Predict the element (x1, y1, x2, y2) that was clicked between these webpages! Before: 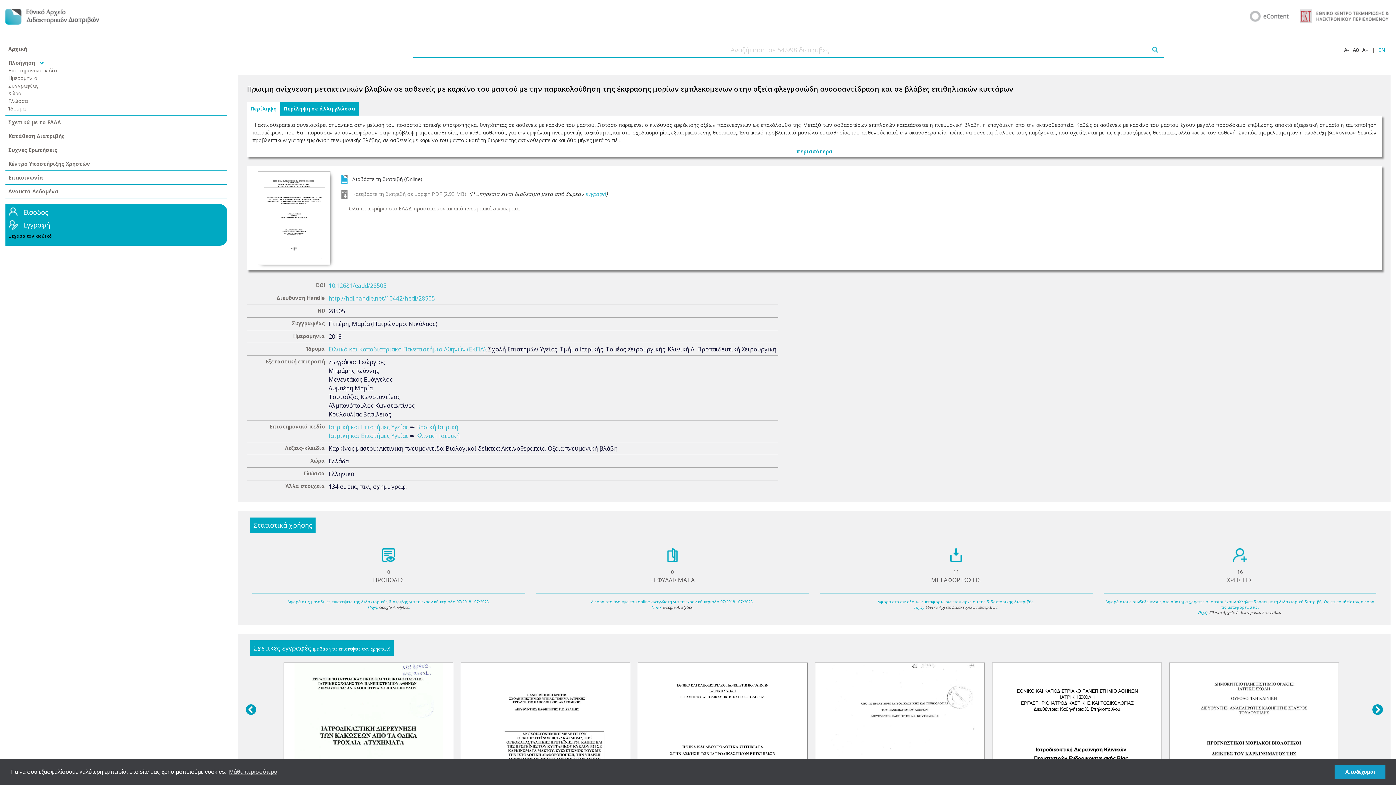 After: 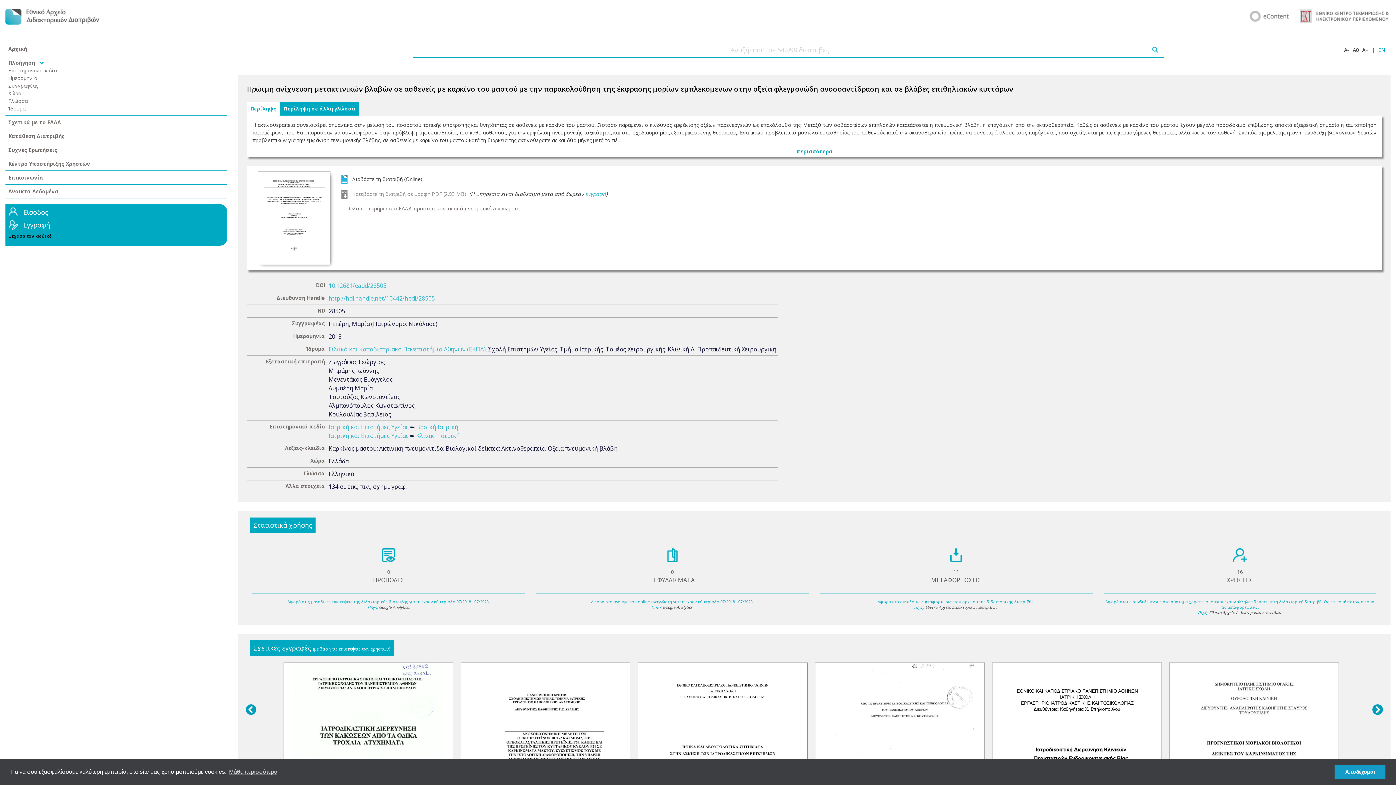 Action: bbox: (243, 695, 256, 720)